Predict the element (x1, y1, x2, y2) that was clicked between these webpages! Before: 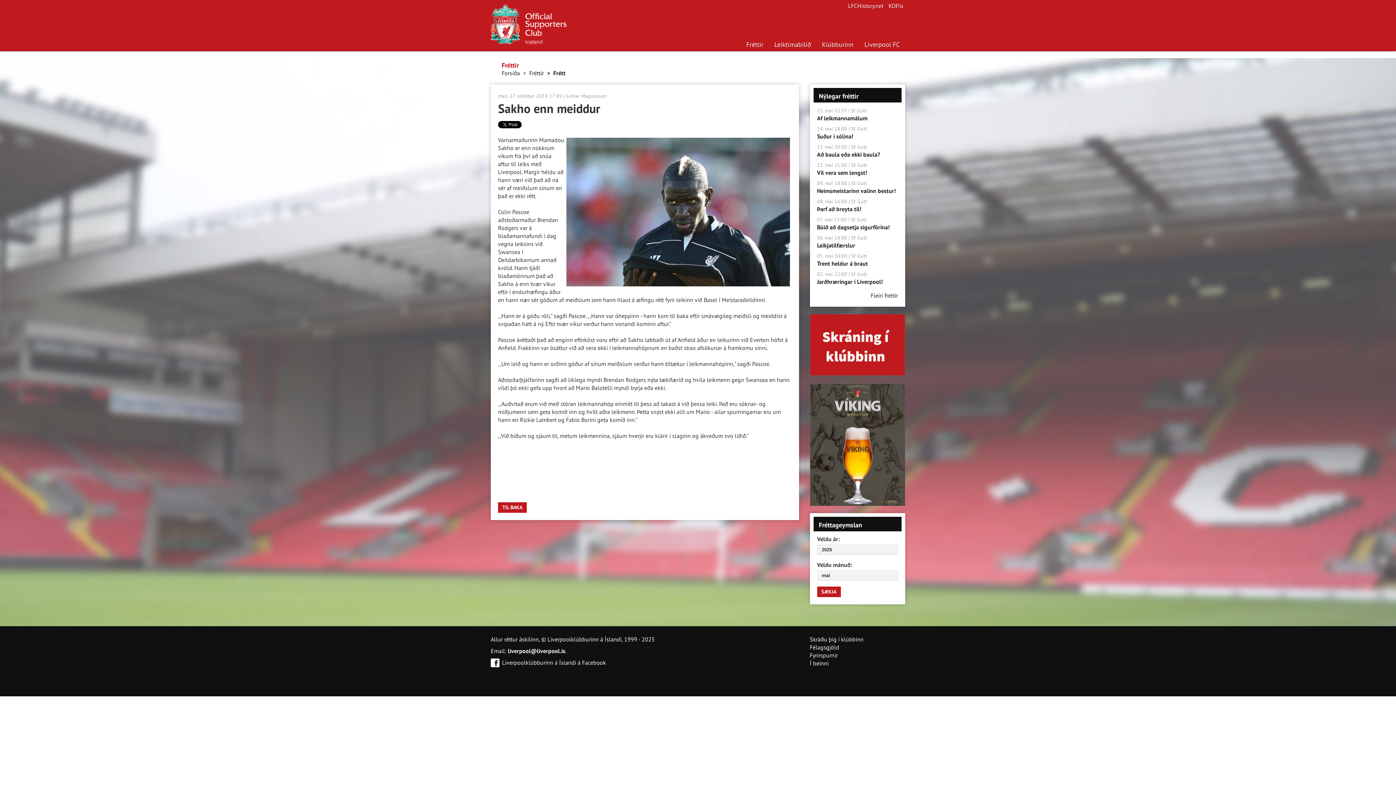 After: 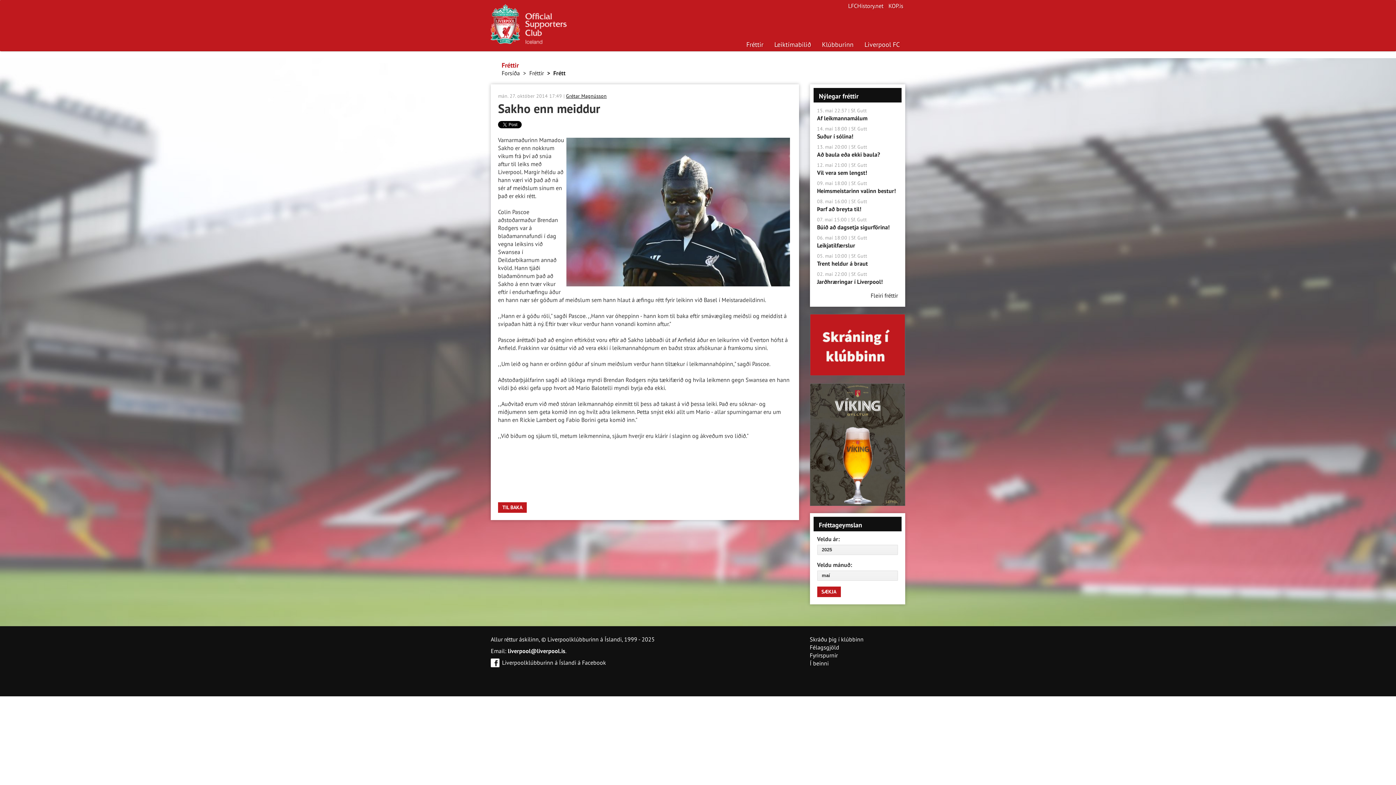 Action: label: Grétar Magnússon bbox: (566, 92, 606, 99)